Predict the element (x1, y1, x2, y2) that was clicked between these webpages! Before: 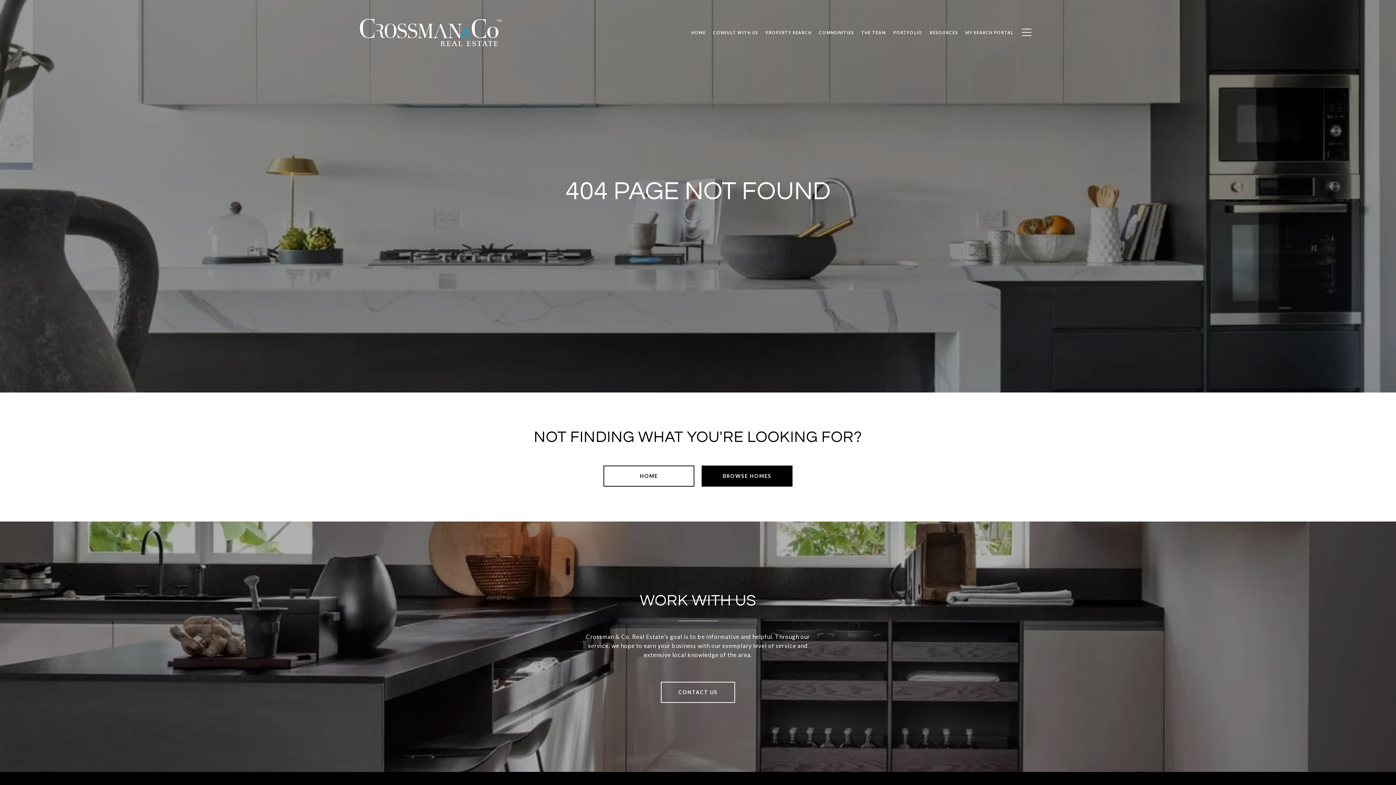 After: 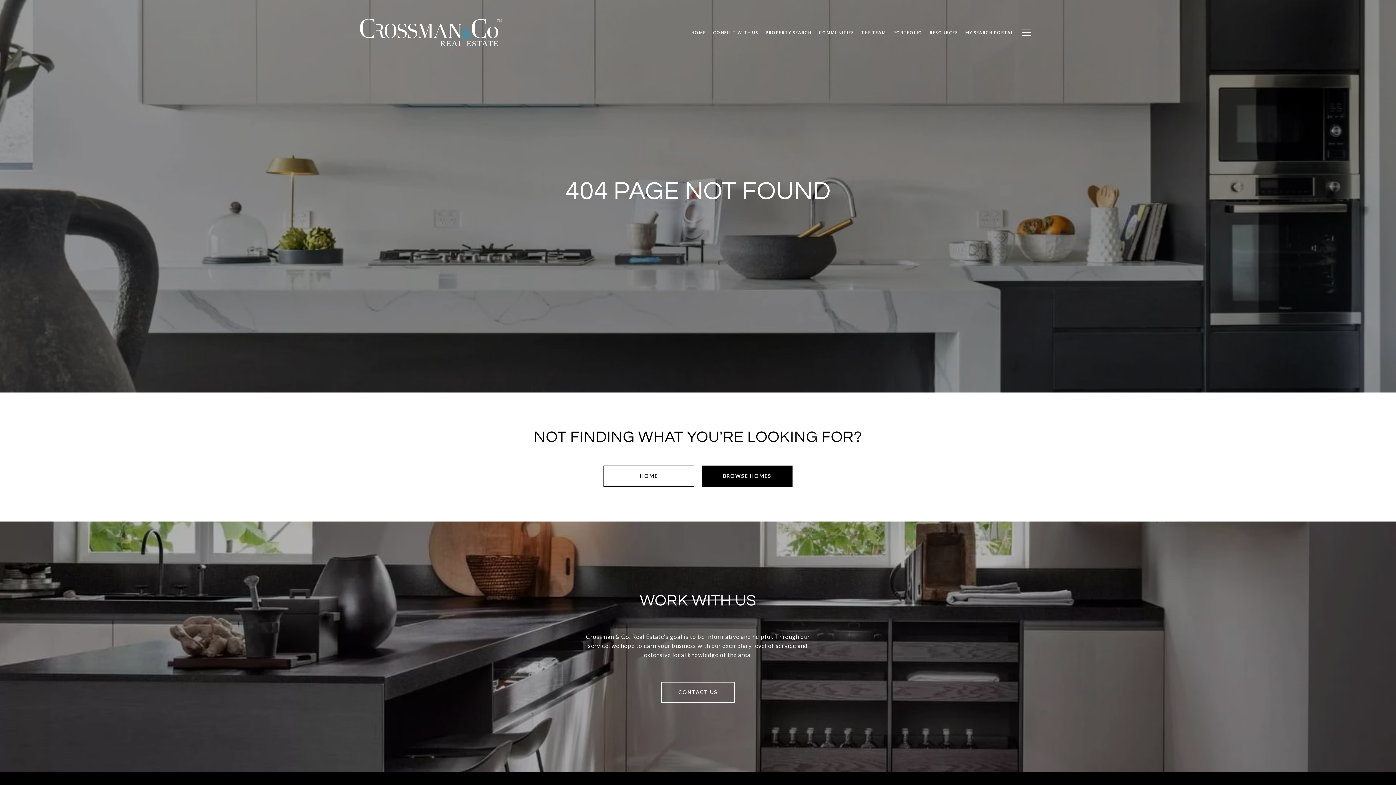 Action: label: THE TEAM bbox: (857, 26, 889, 38)